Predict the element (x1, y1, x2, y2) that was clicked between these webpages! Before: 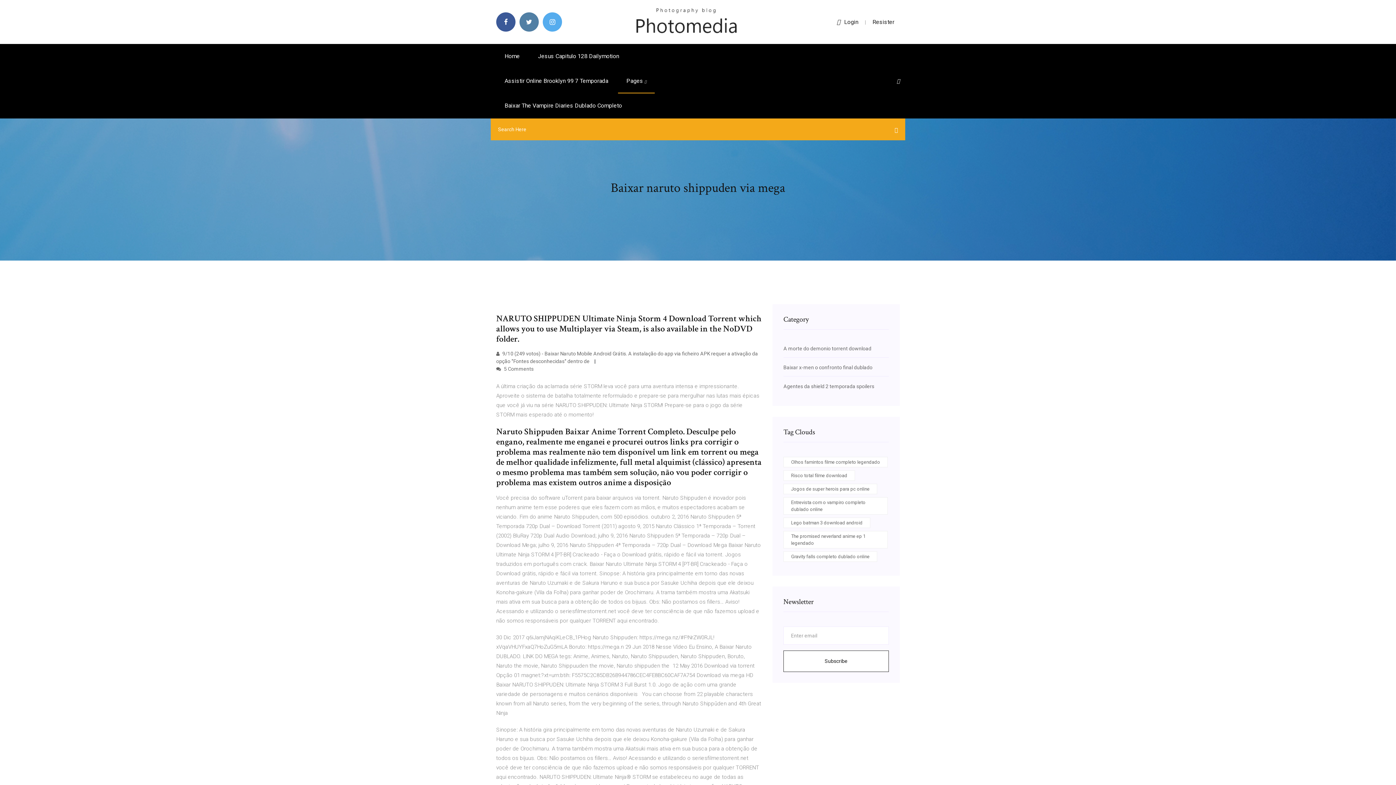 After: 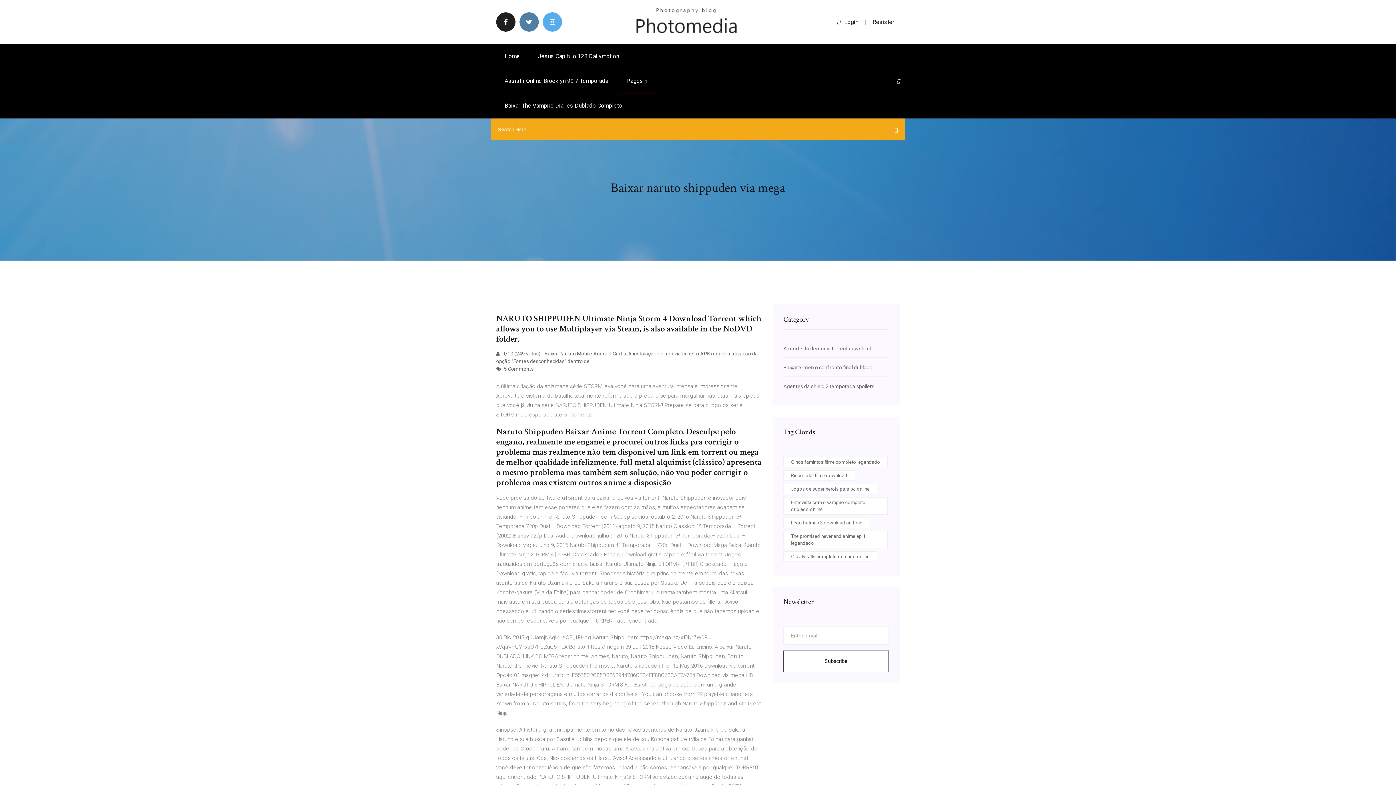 Action: bbox: (496, 12, 515, 31)